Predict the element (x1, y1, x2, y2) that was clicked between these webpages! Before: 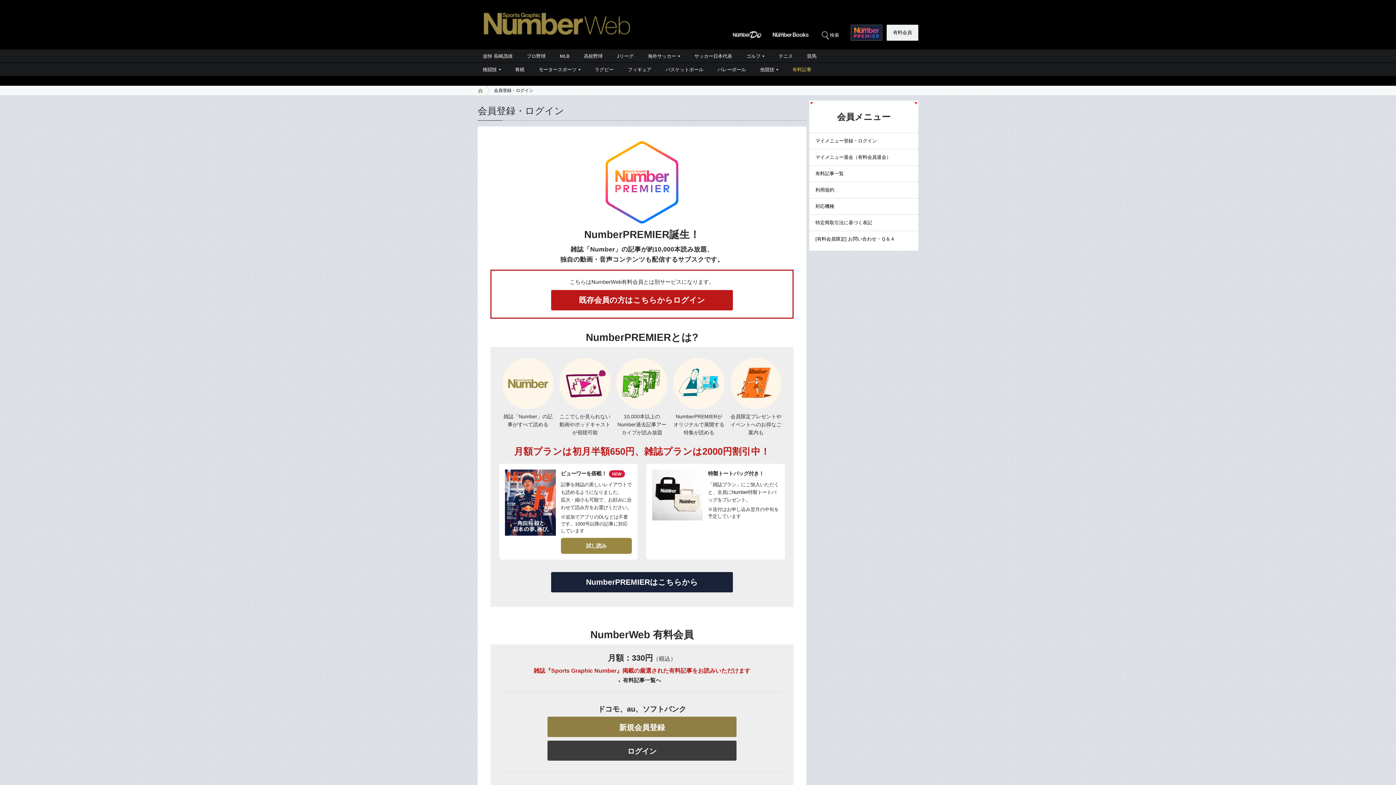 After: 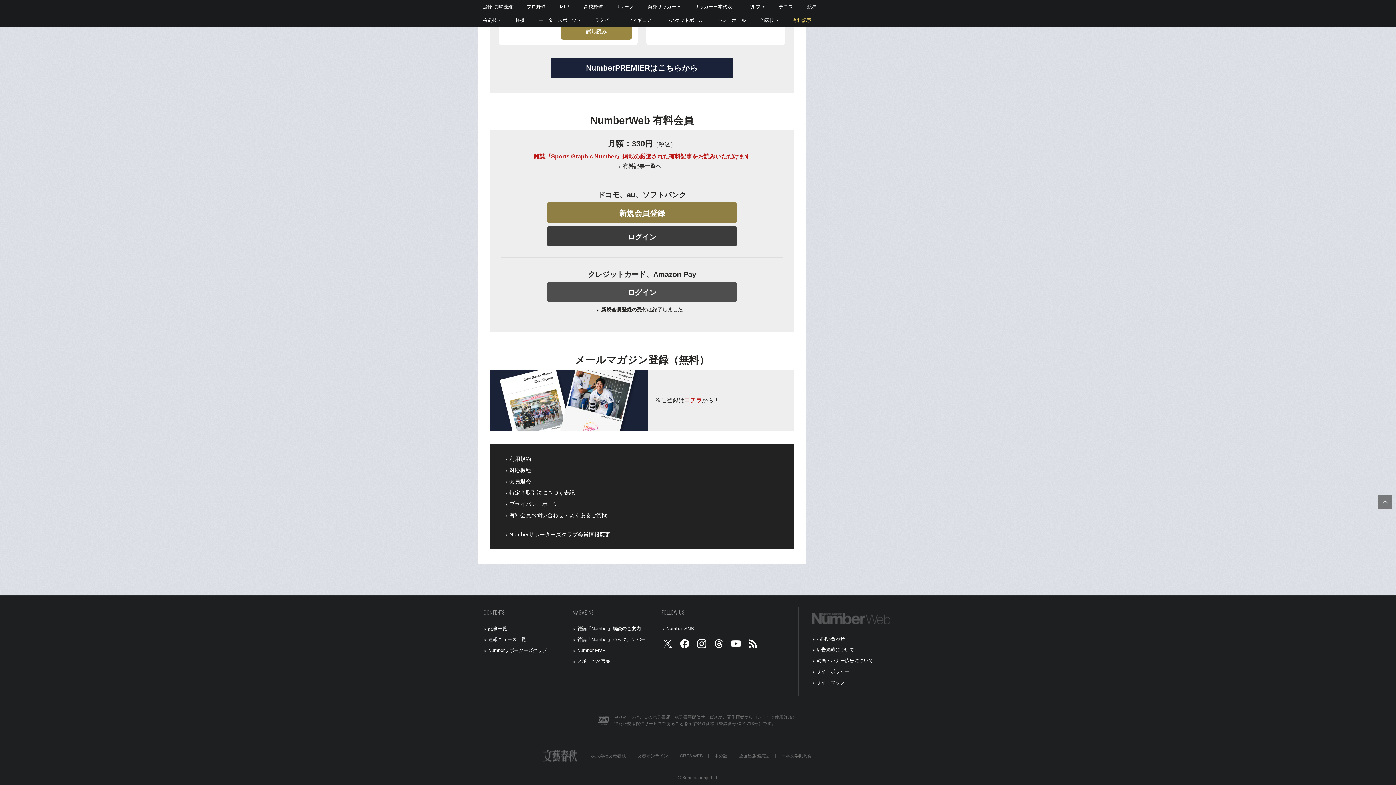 Action: bbox: (551, 290, 733, 310) label: 既存会員の方はこちらからログイン